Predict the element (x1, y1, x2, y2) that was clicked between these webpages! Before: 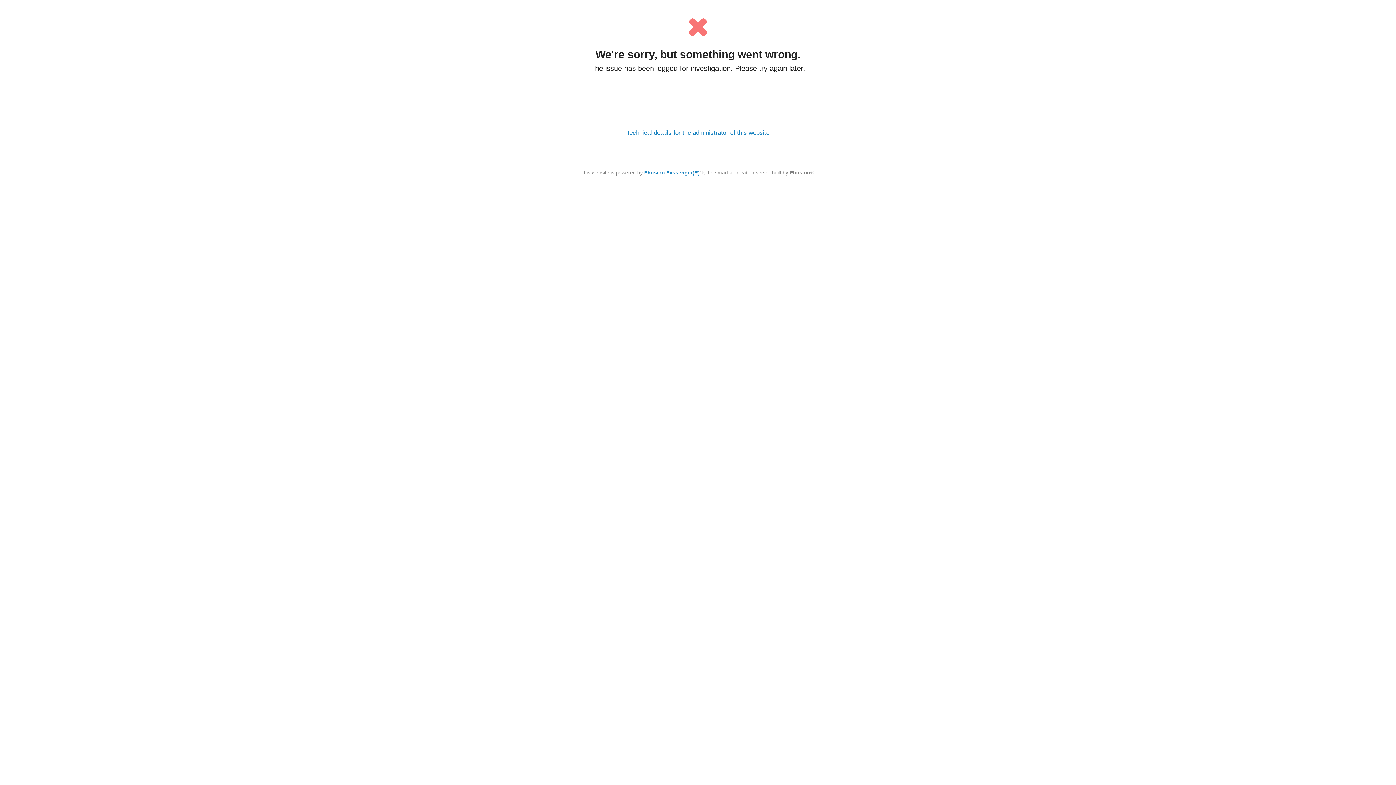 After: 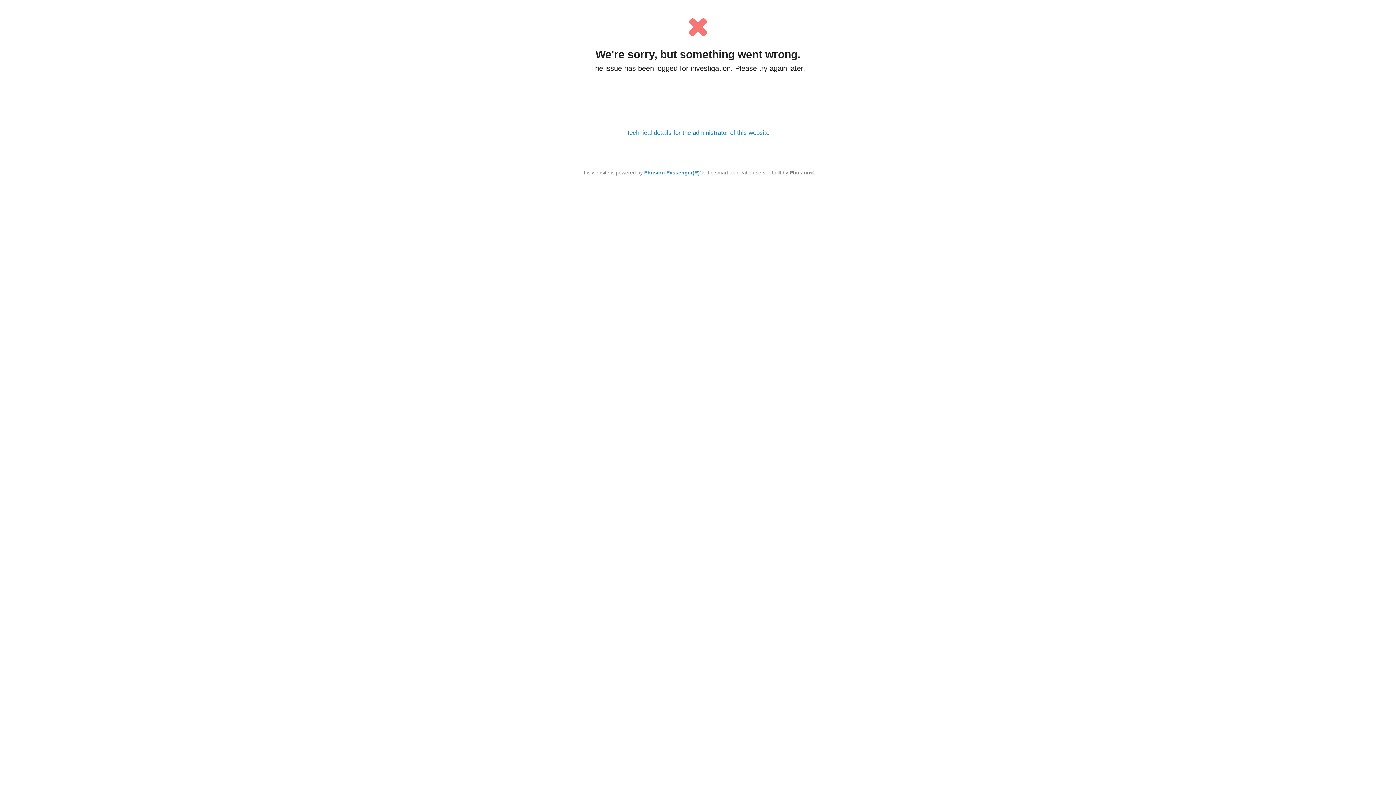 Action: bbox: (644, 169, 700, 175) label: Phusion Passenger(R)